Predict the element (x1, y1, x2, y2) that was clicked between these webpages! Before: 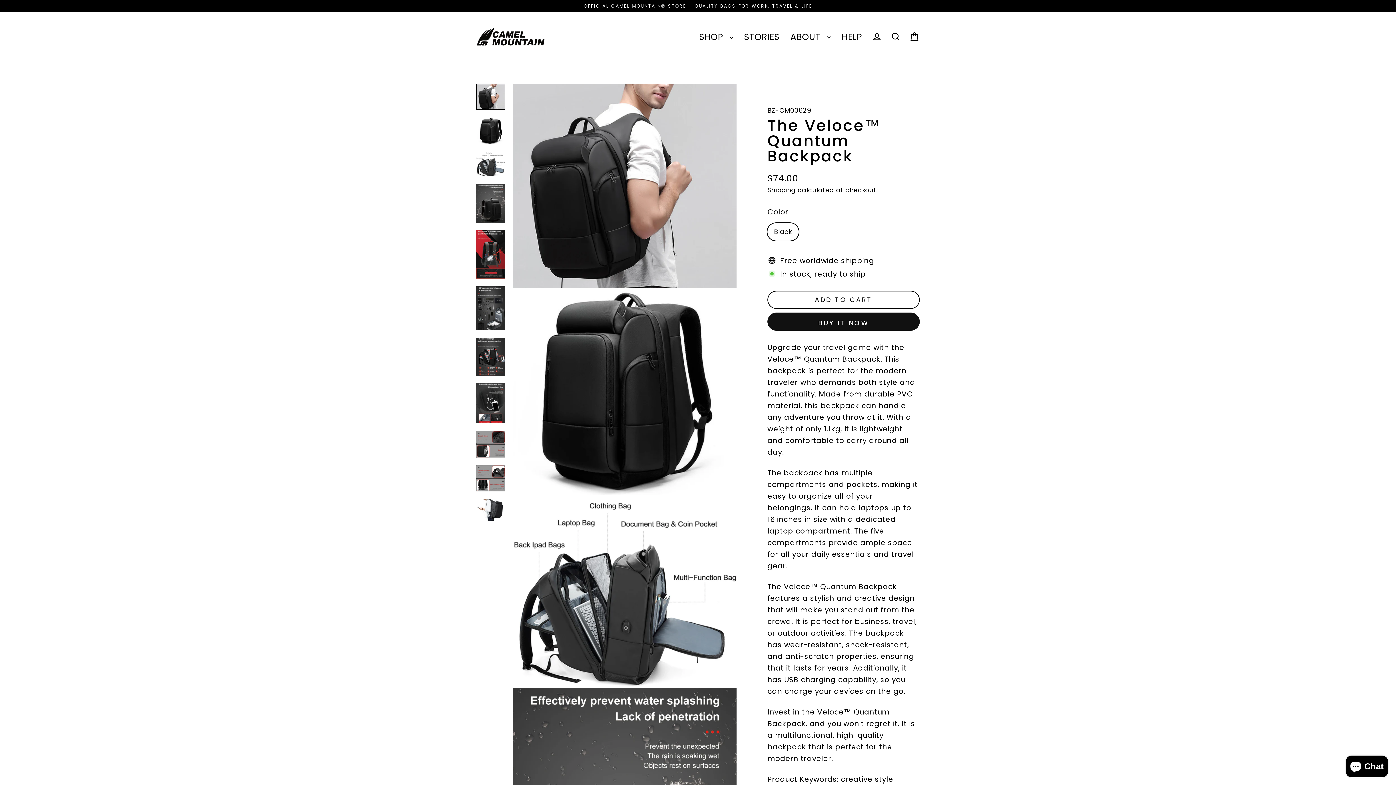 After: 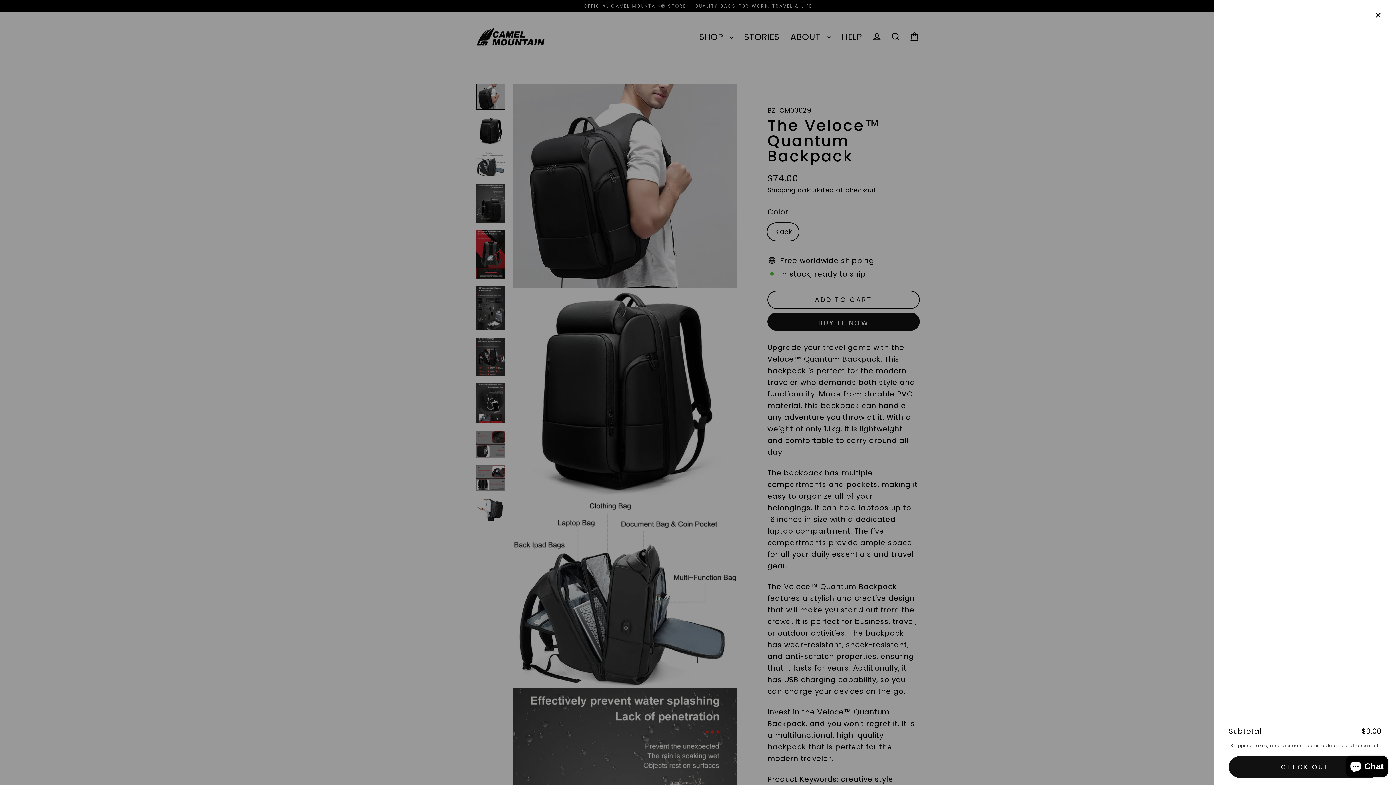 Action: label: Cart bbox: (905, 28, 924, 44)